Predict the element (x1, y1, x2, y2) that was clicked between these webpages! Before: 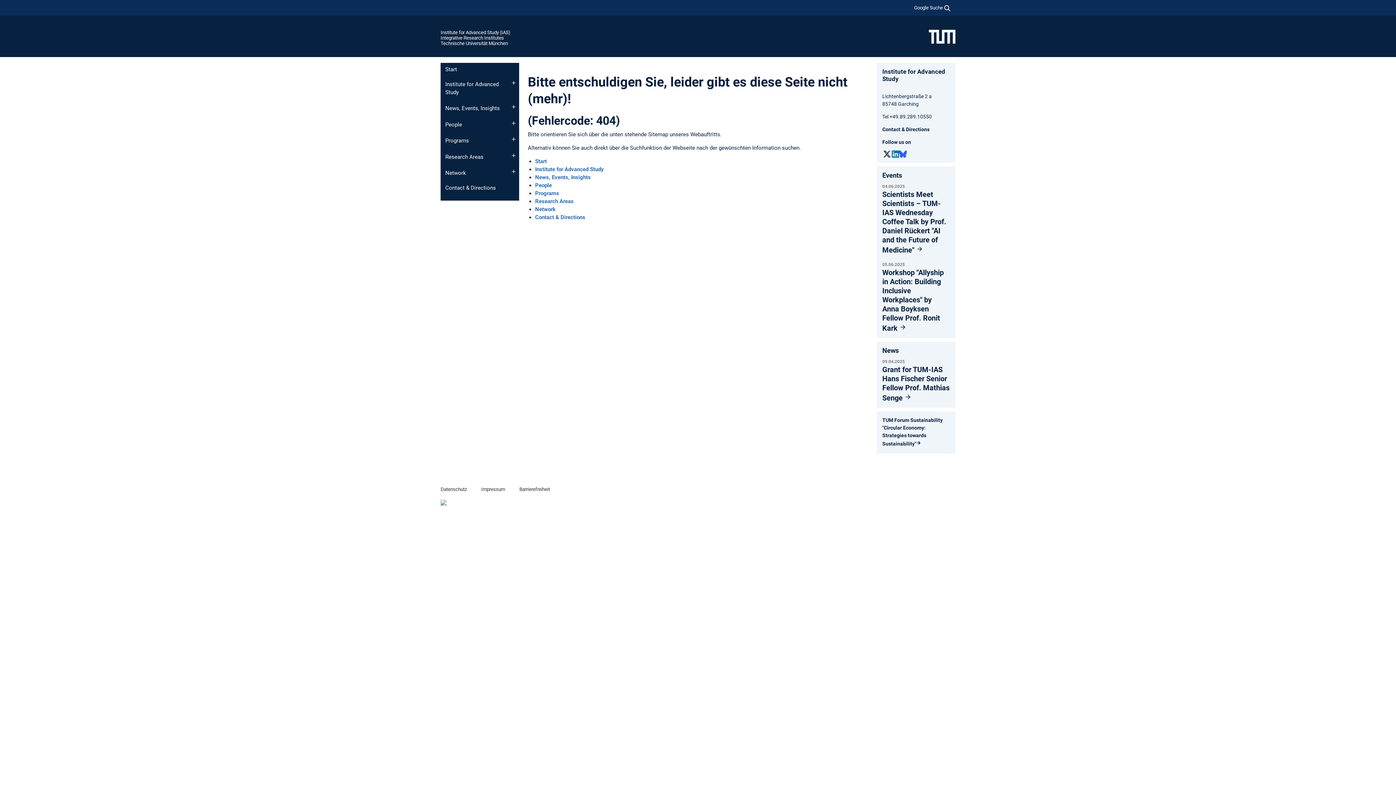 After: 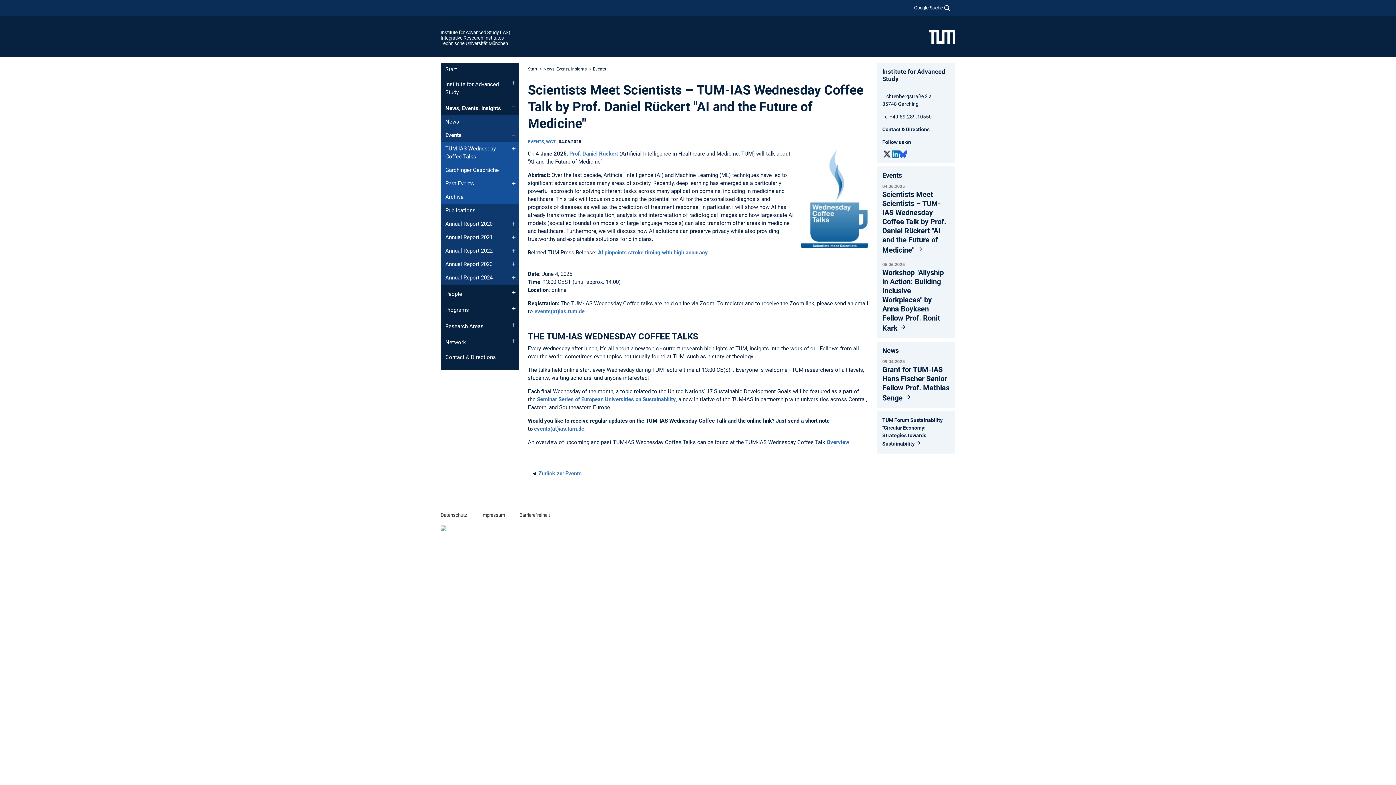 Action: bbox: (882, 190, 946, 254) label: Scientists Meet Scientists – TUM-IAS Wednesday Coffee Talk by Prof. Daniel Rückert "AI and the Future of Medicine" 